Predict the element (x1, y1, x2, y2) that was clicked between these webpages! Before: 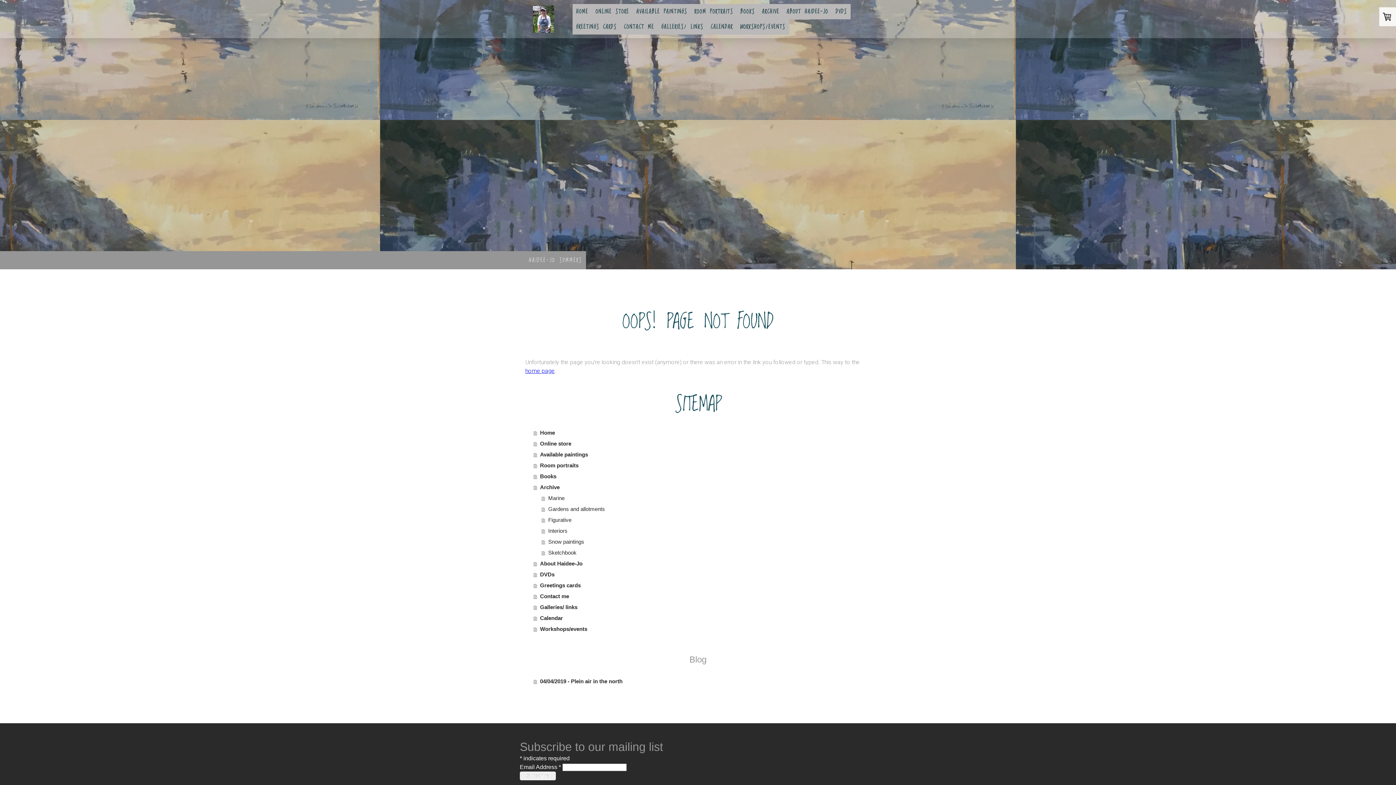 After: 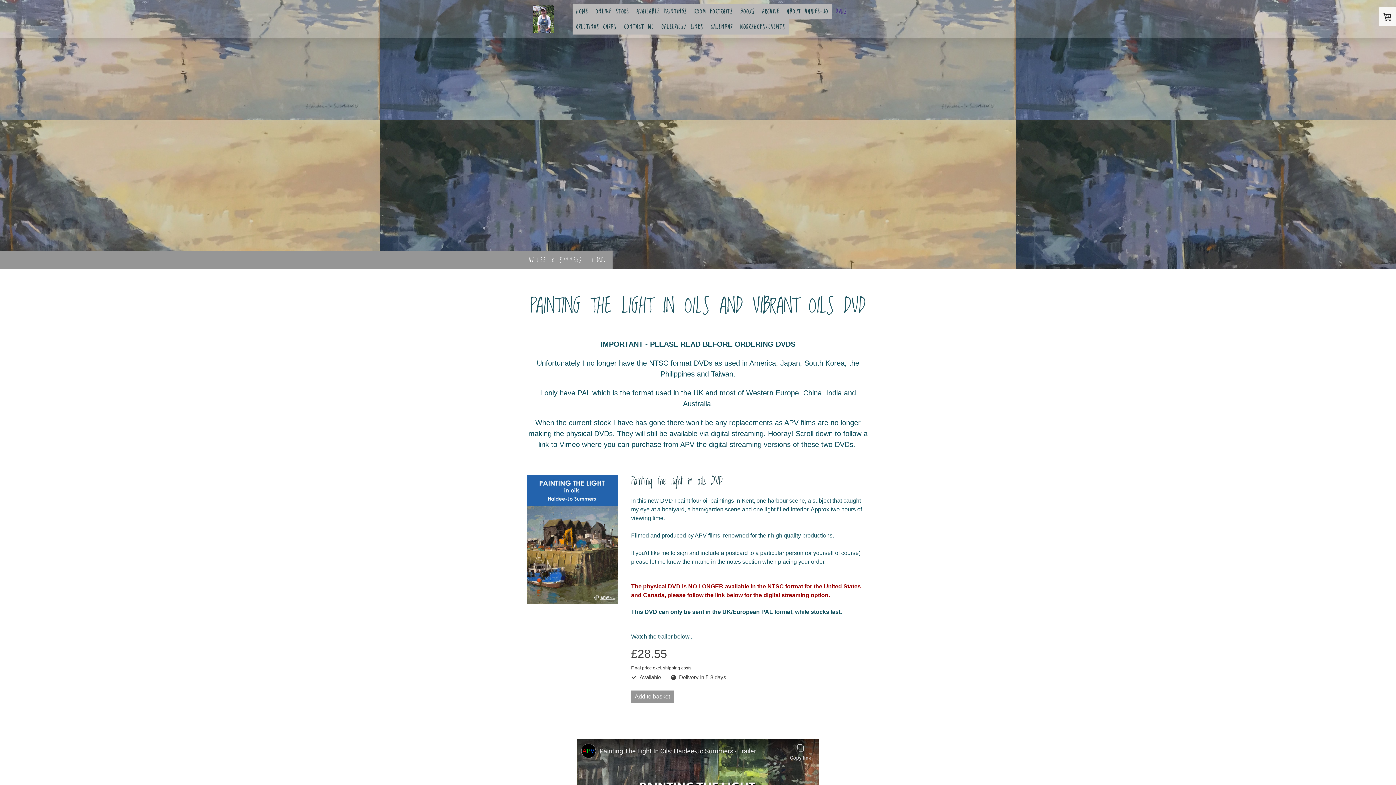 Action: label: DVDS bbox: (832, 3, 850, 19)